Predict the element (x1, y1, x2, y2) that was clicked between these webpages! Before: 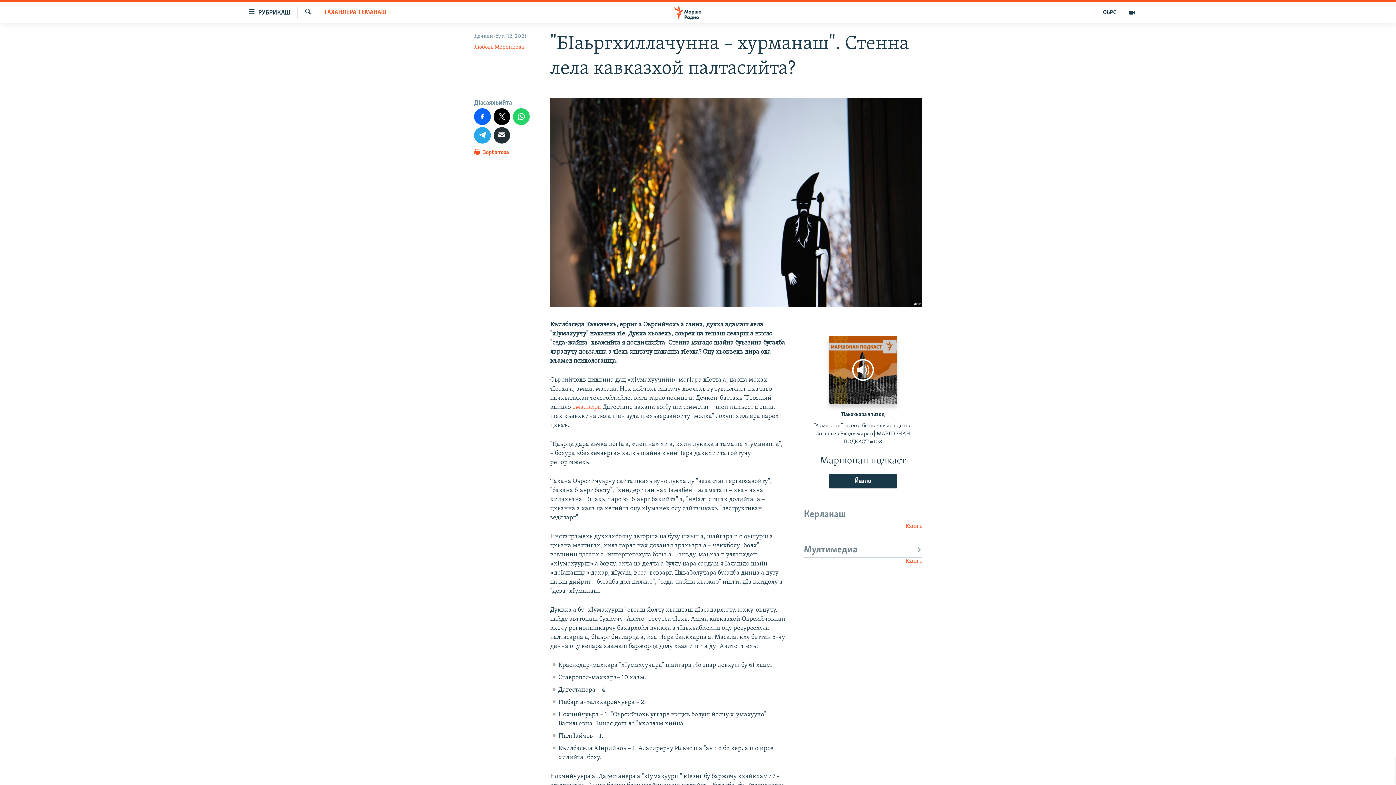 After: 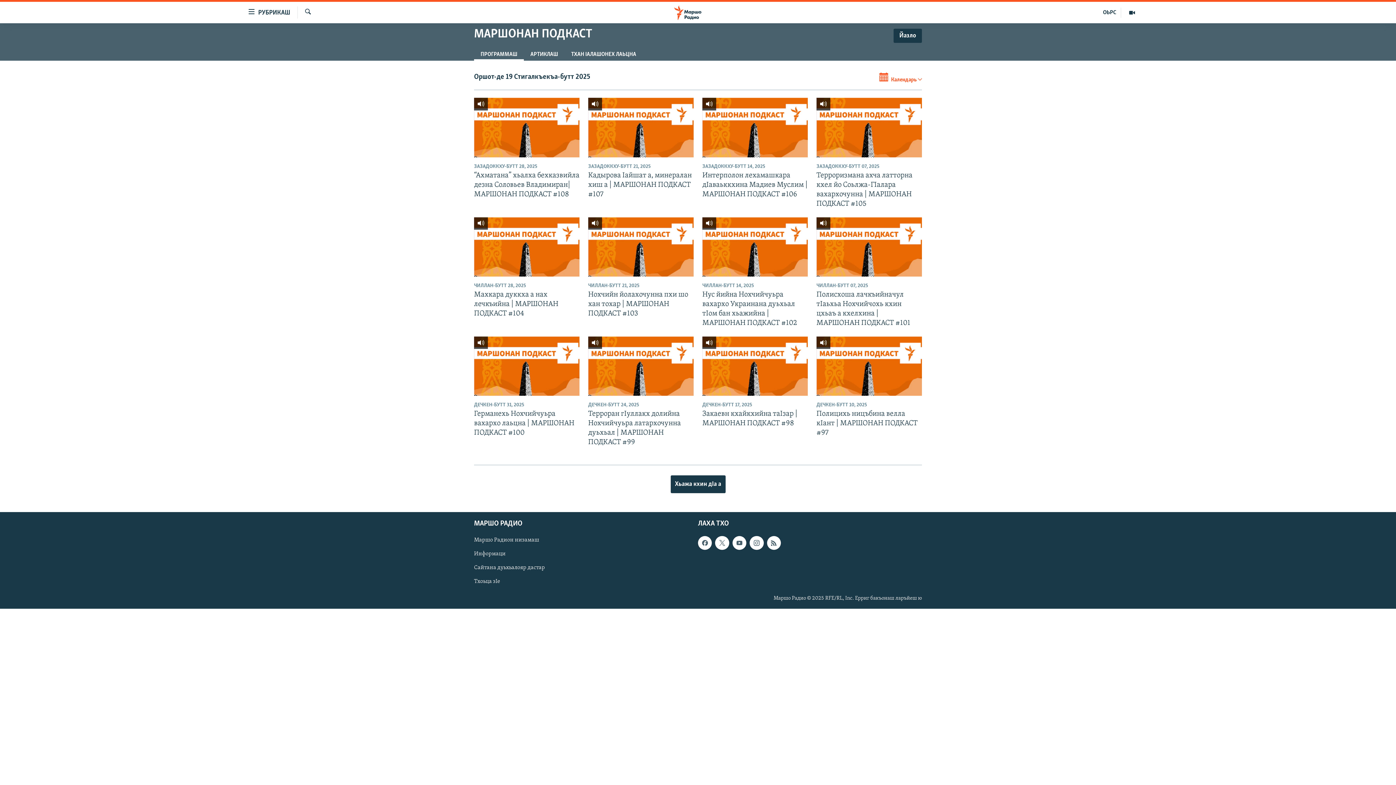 Action: bbox: (804, 454, 922, 468) label: Маршонан подкаст